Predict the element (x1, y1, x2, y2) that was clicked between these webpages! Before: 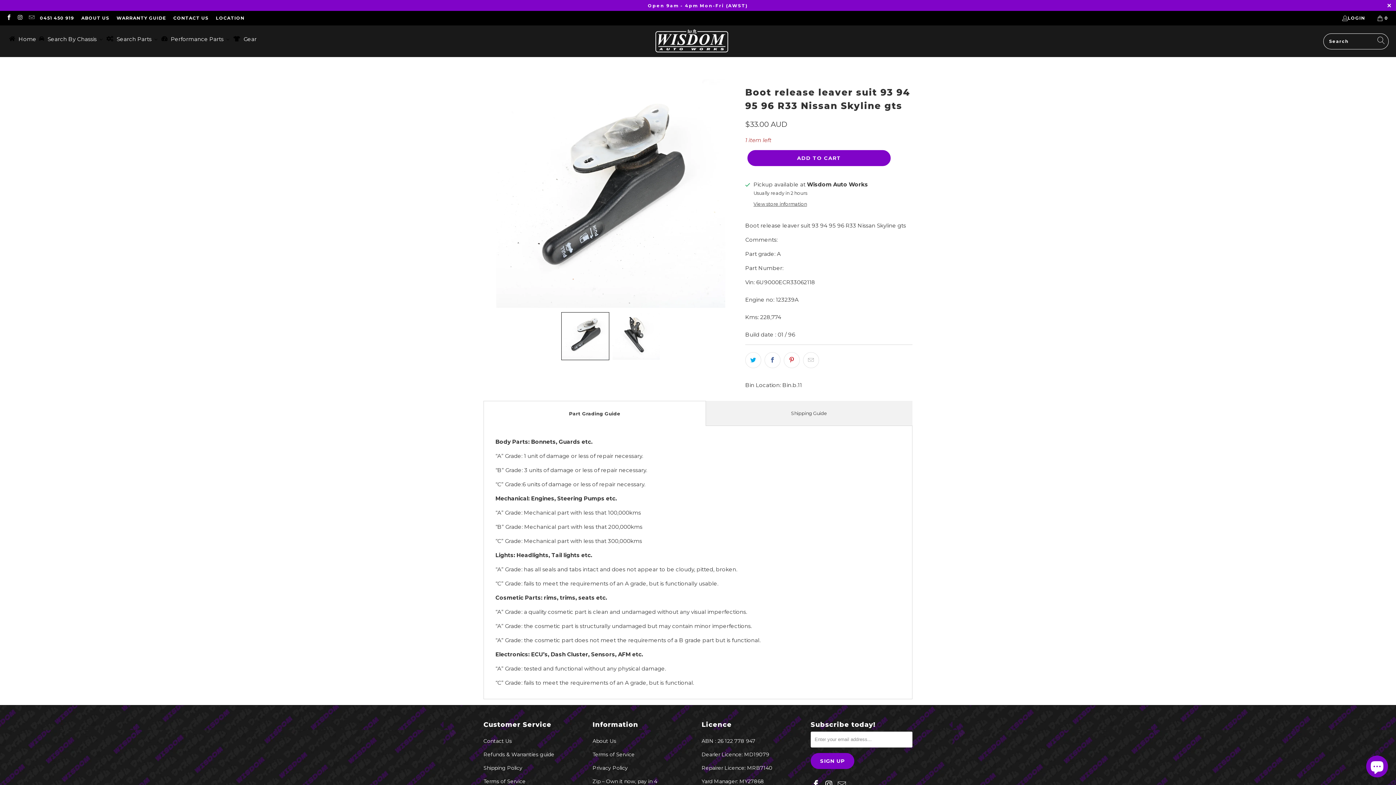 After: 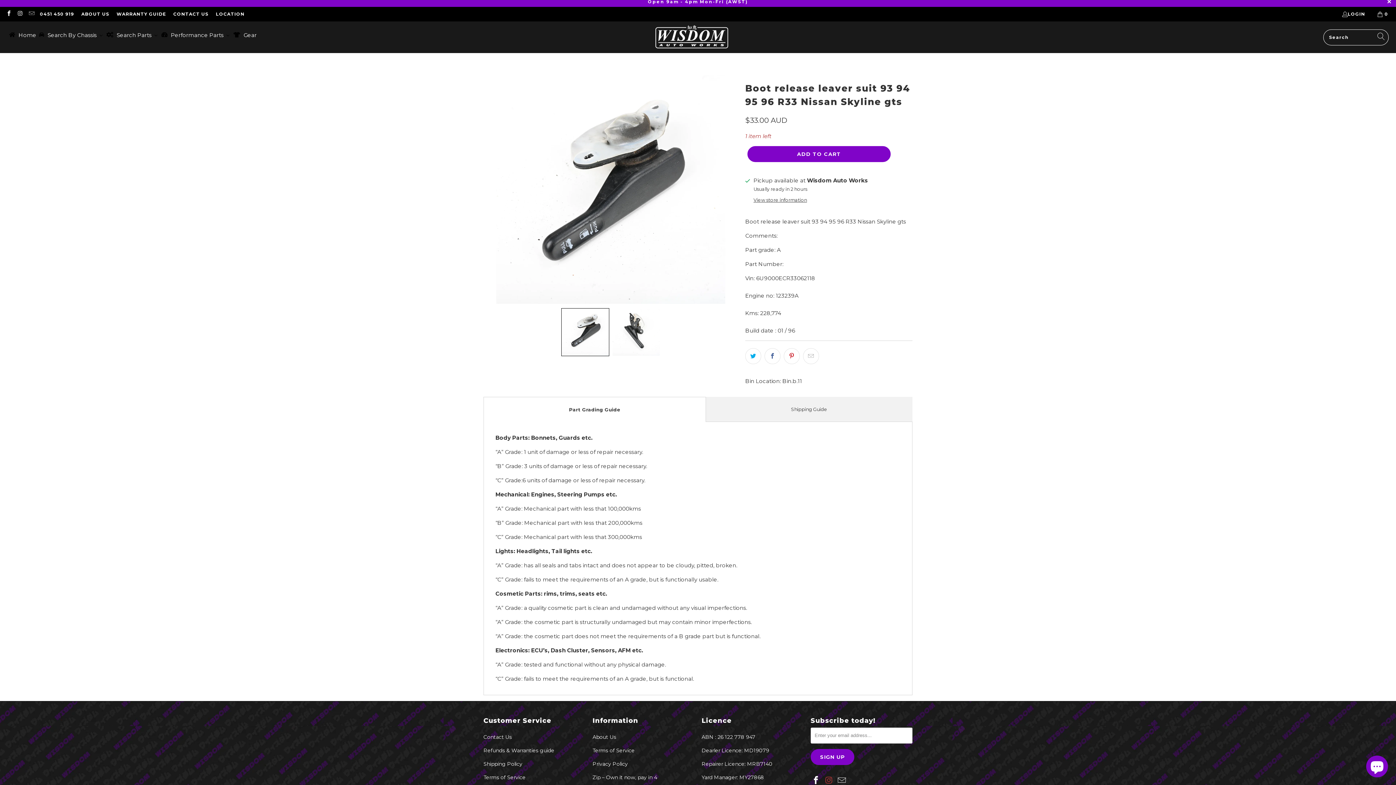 Action: bbox: (823, 780, 834, 789)